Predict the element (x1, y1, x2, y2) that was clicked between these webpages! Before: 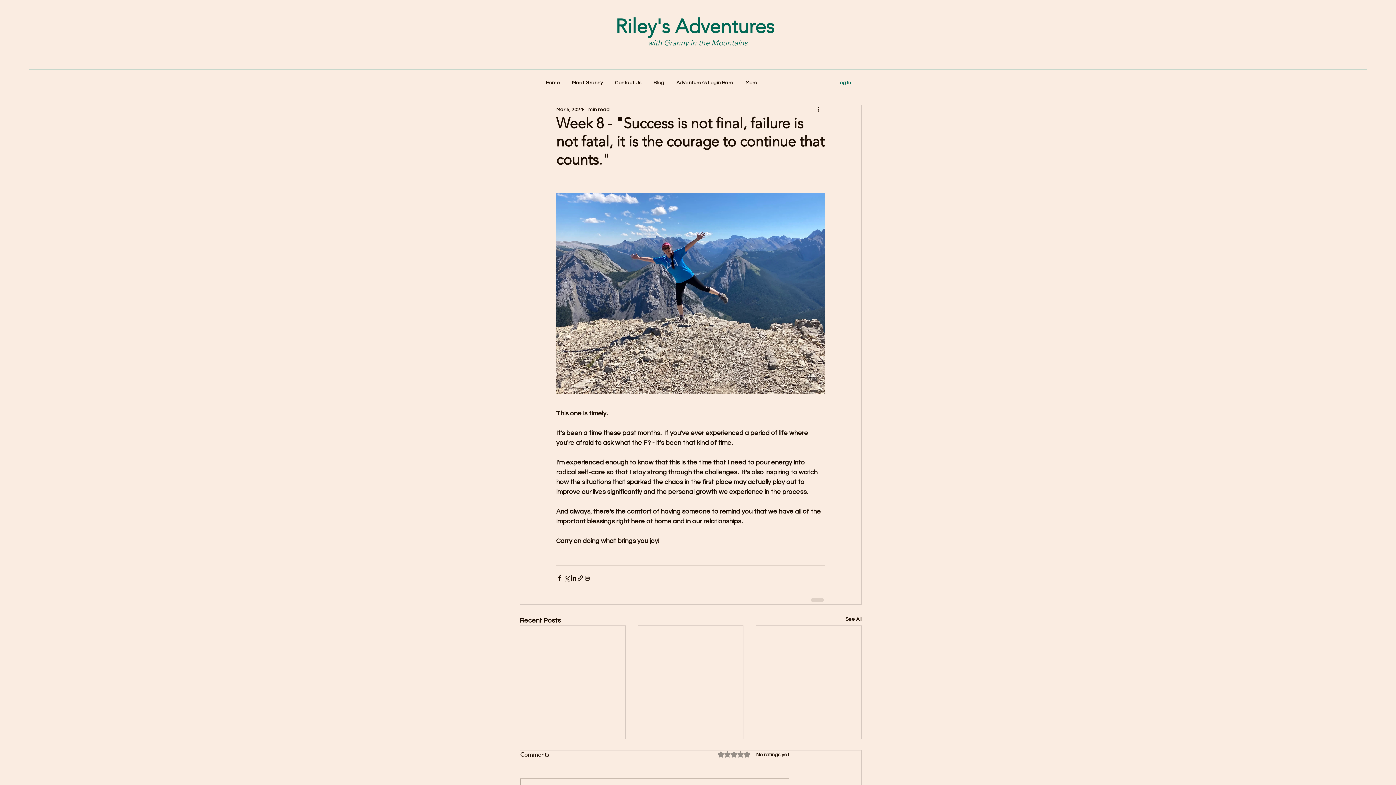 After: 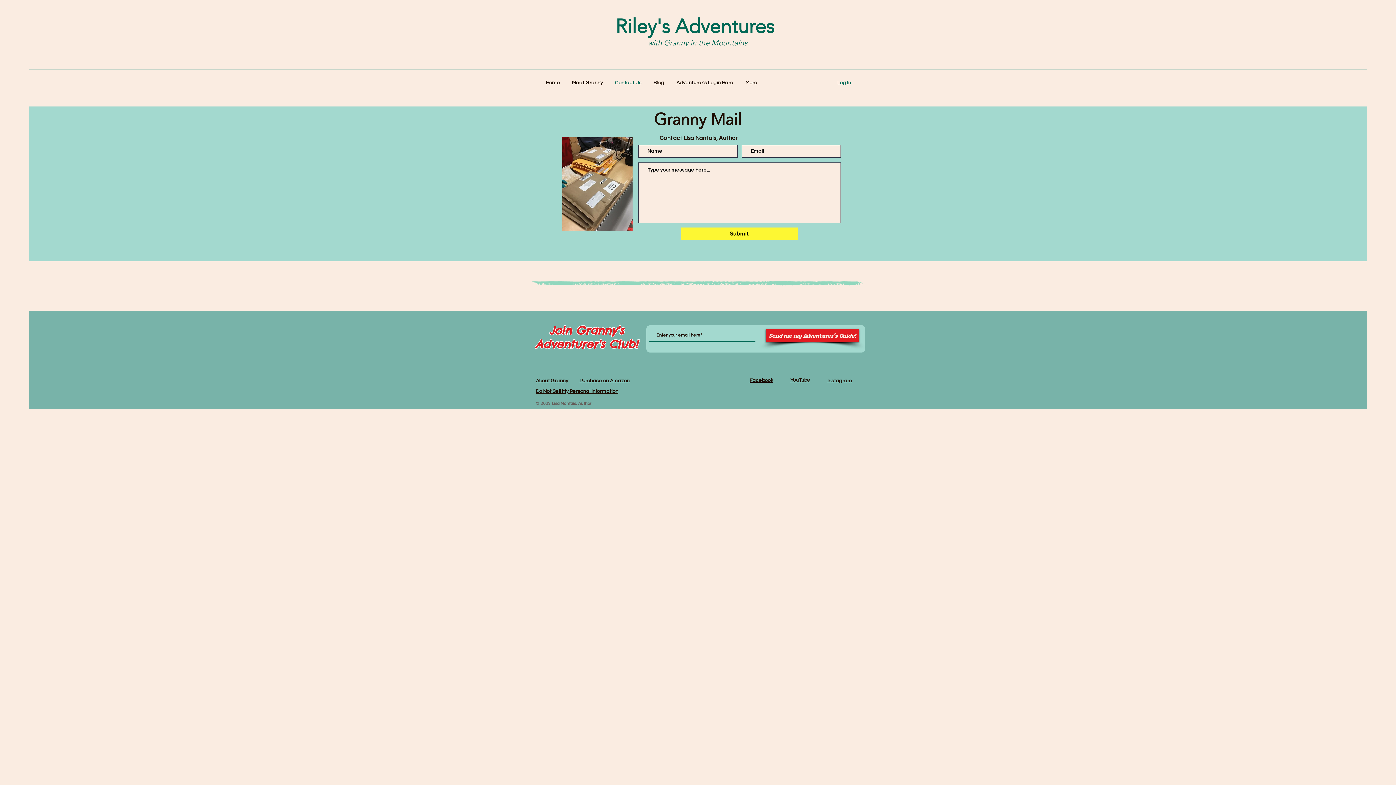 Action: label: Contact Us bbox: (609, 73, 647, 92)